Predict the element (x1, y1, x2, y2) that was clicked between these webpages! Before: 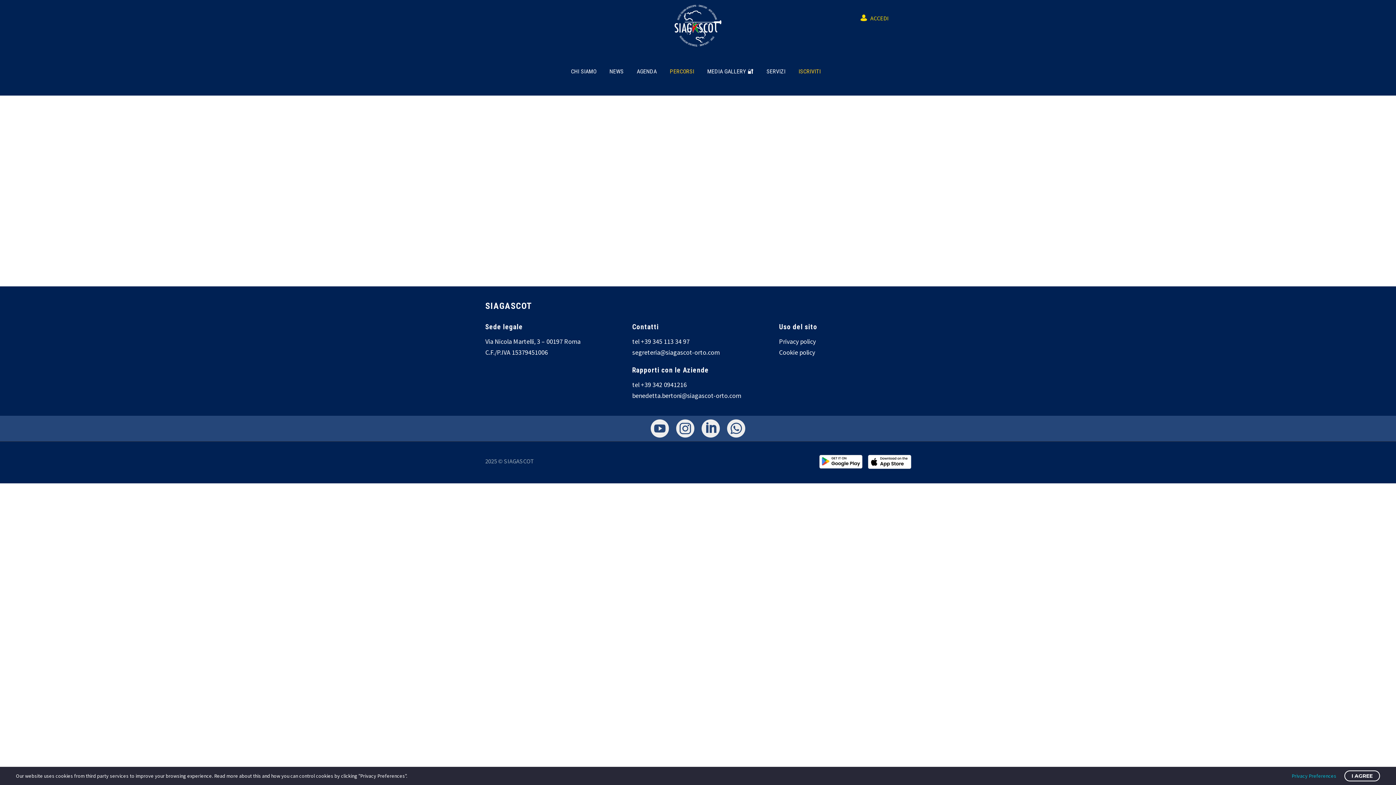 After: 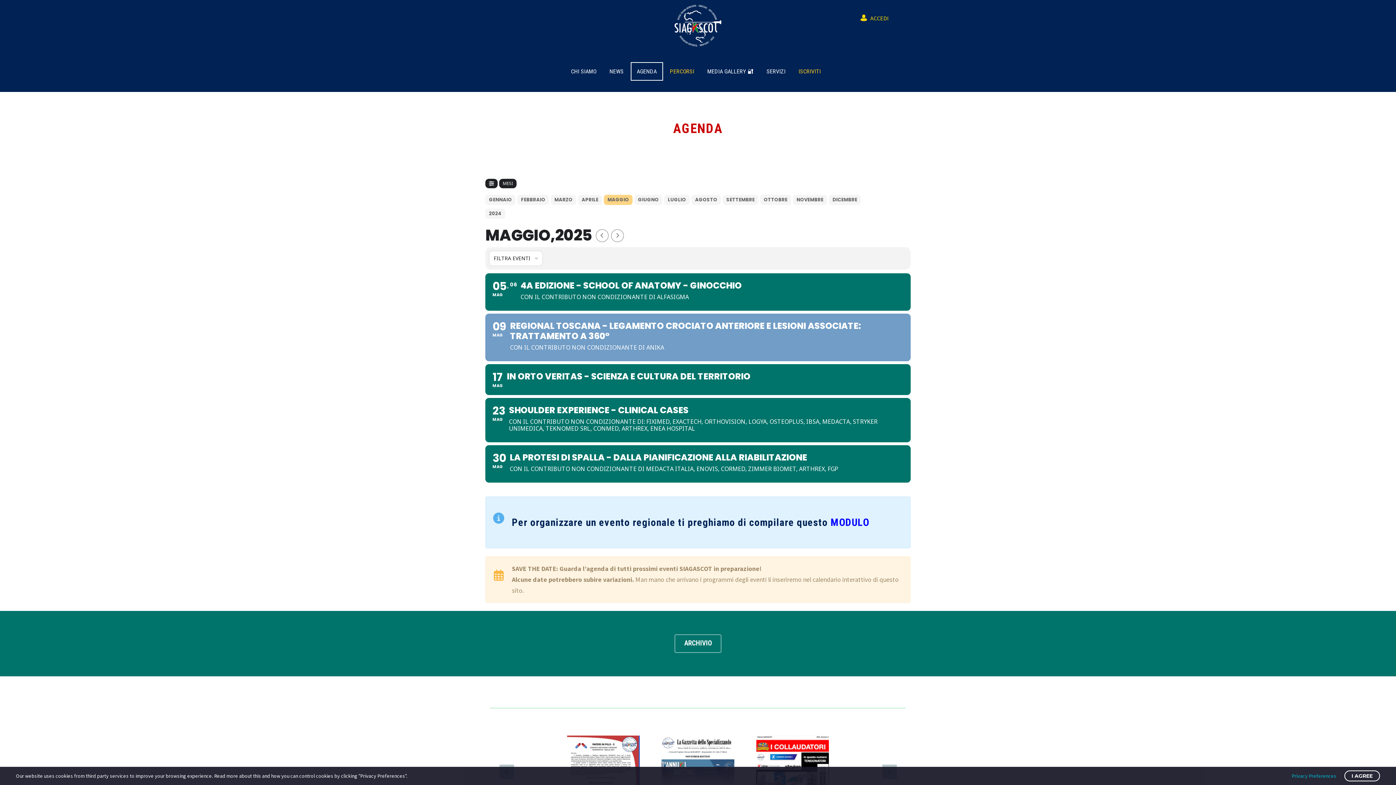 Action: bbox: (631, 62, 662, 80) label: AGENDA